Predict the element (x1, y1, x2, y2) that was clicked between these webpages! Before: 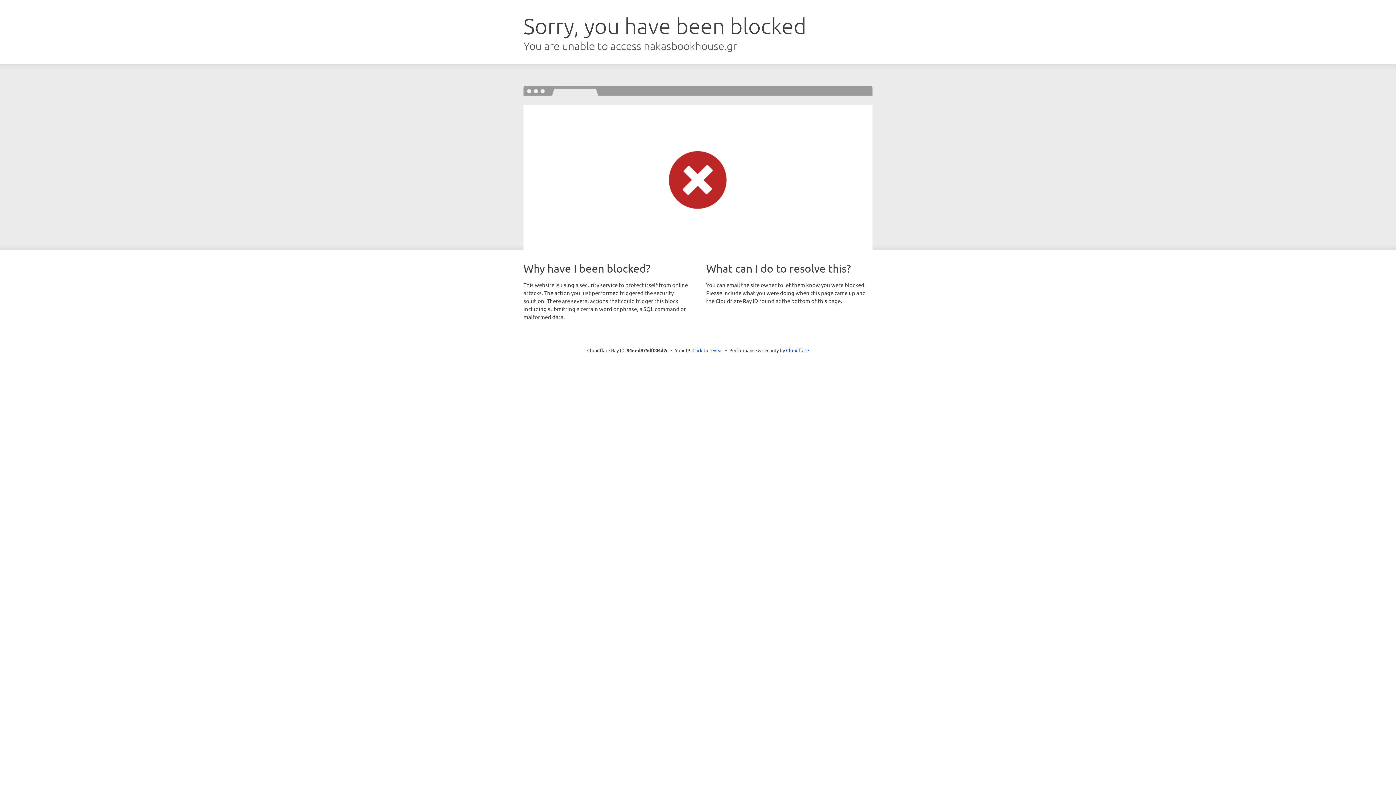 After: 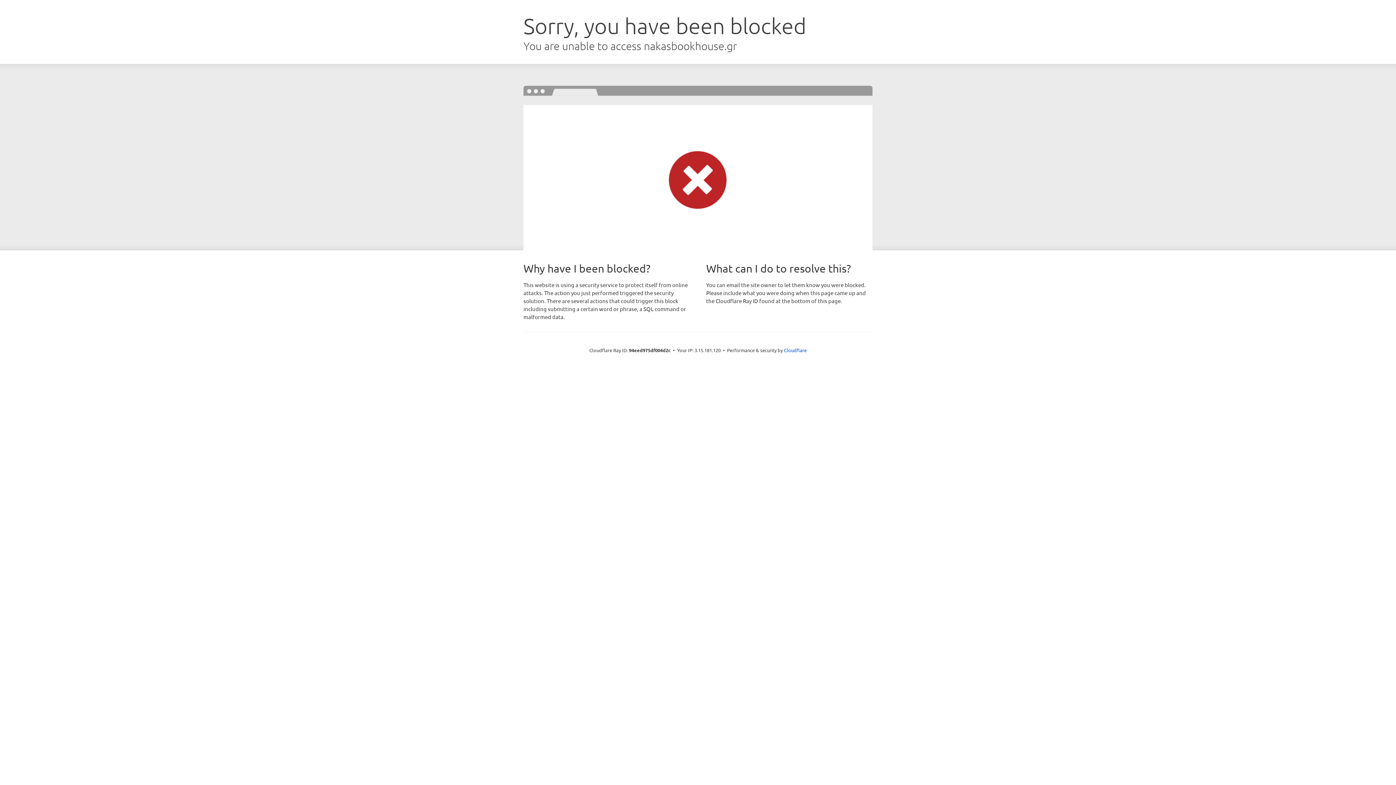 Action: bbox: (692, 346, 723, 353) label: Click to reveal